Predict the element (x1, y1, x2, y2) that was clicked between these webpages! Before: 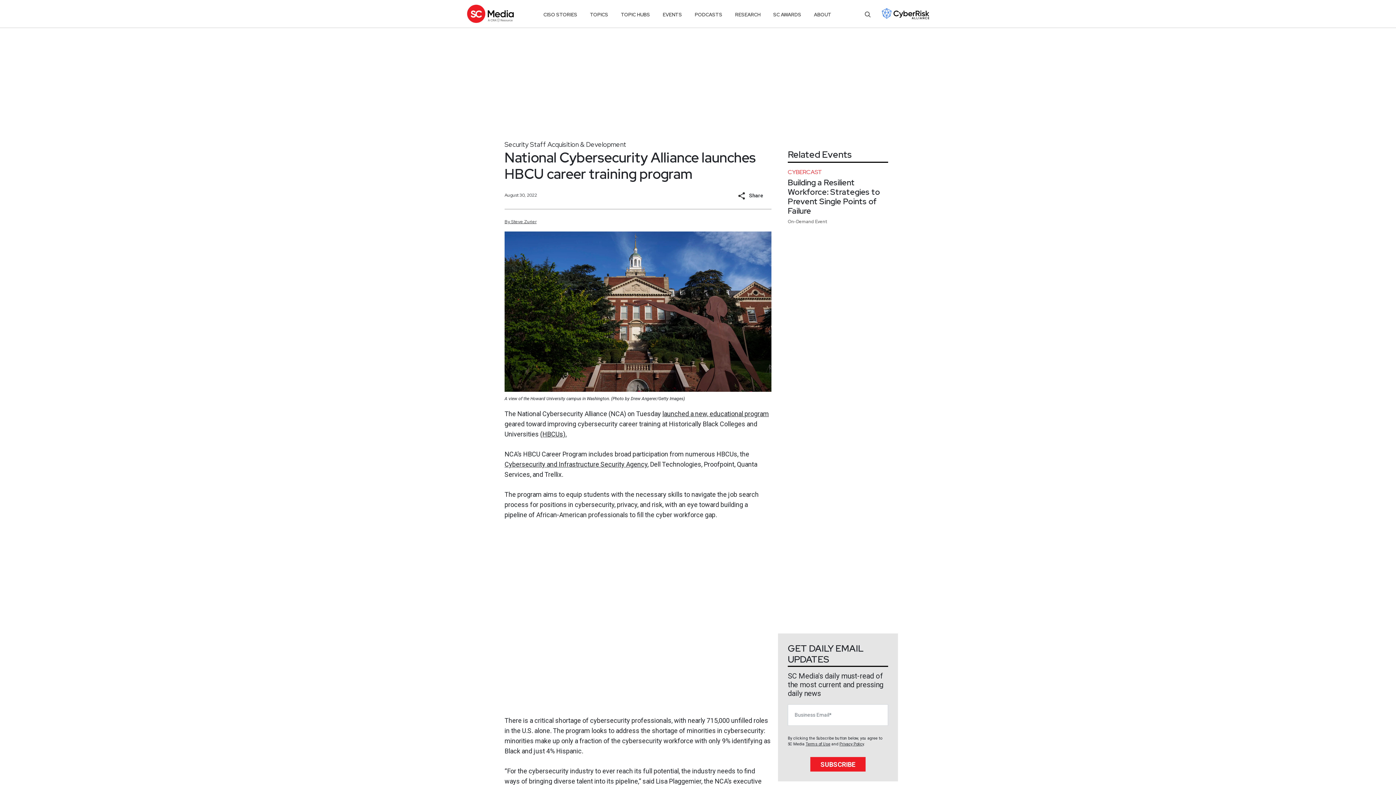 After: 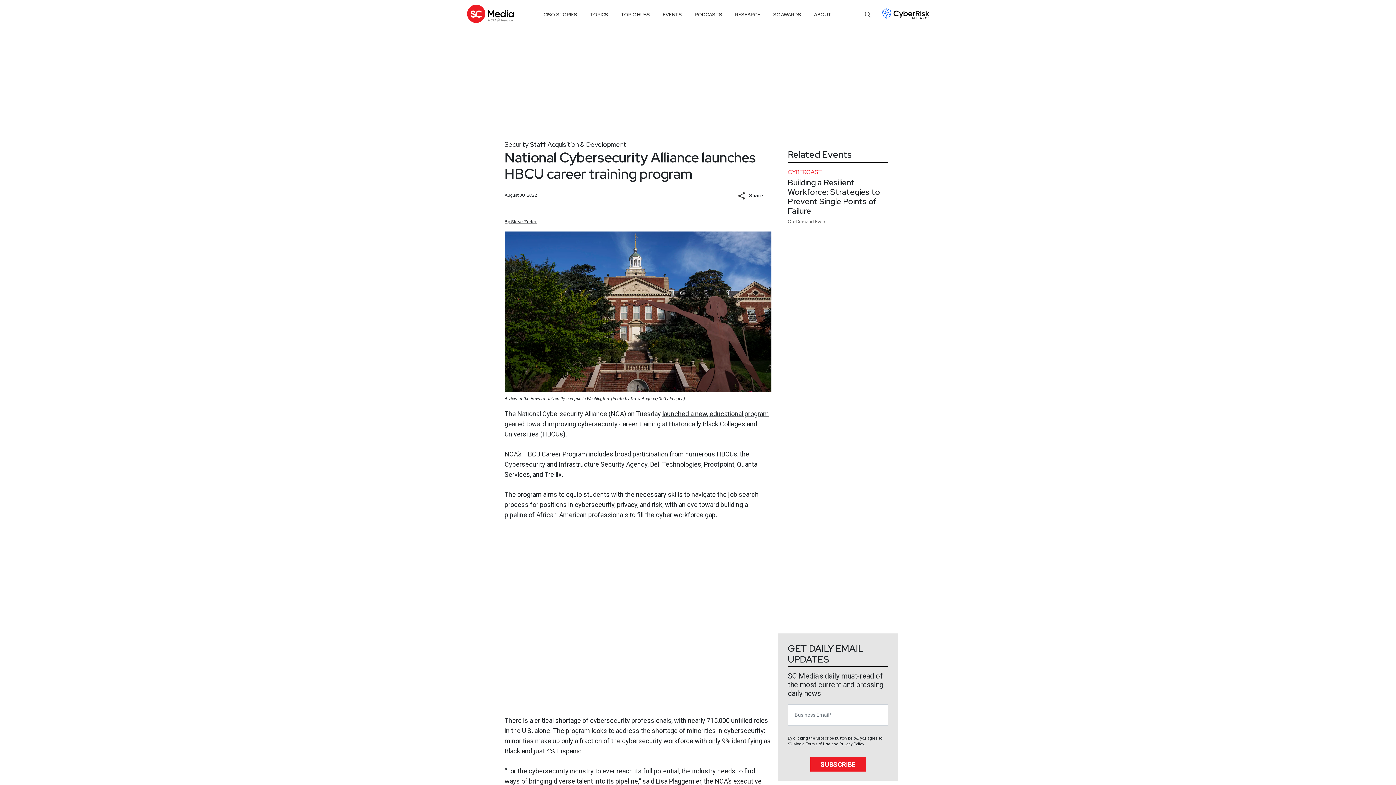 Action: bbox: (882, 2, 929, 24)